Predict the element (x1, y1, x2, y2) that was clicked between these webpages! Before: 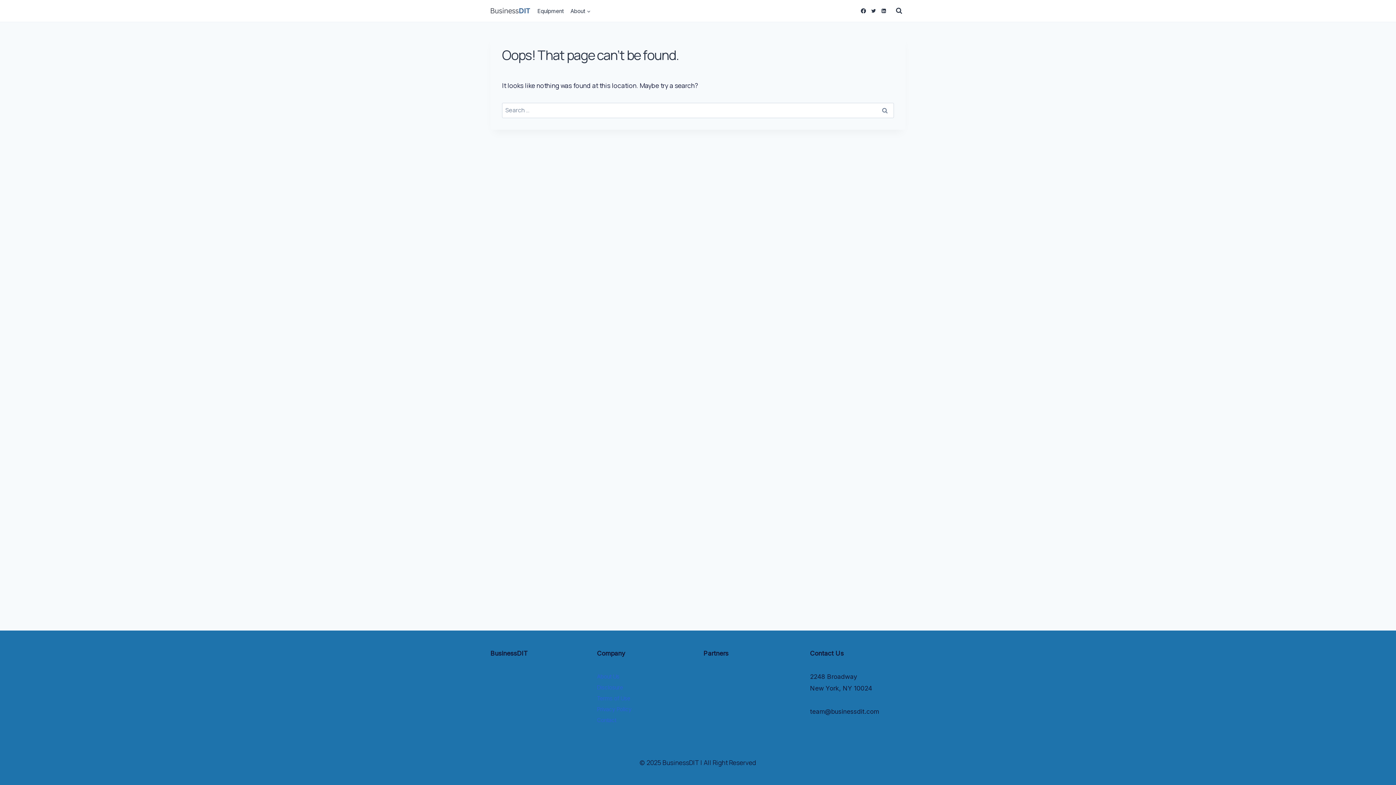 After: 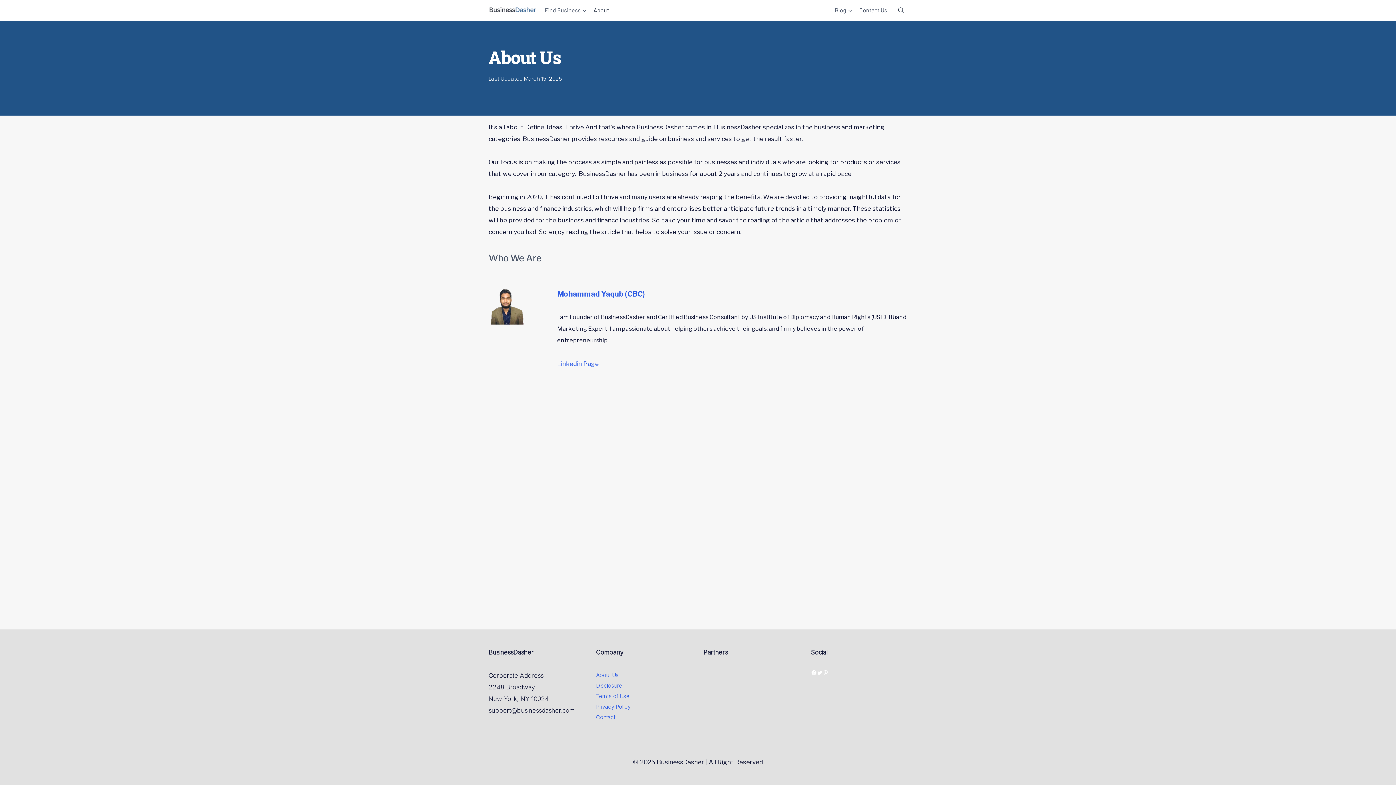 Action: label: About bbox: (567, 2, 594, 19)